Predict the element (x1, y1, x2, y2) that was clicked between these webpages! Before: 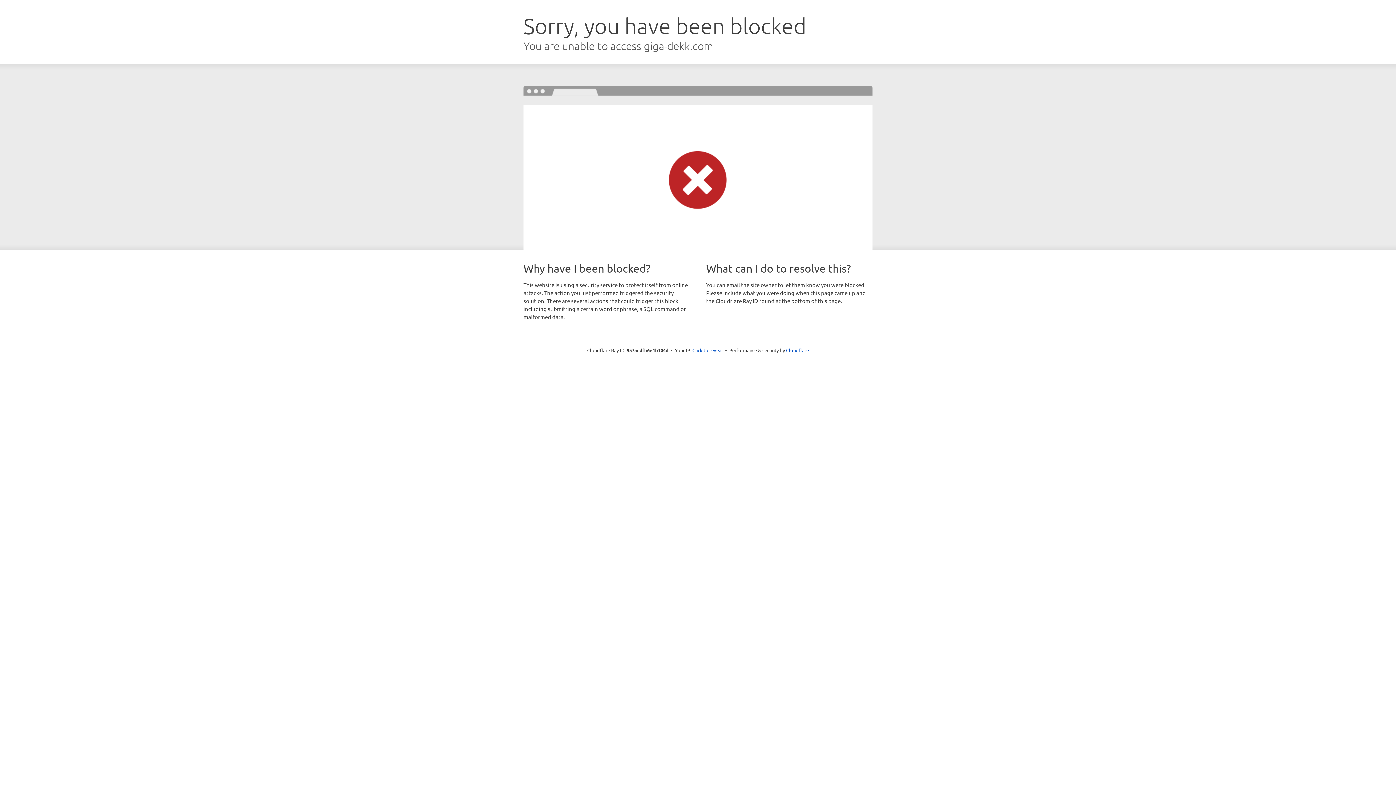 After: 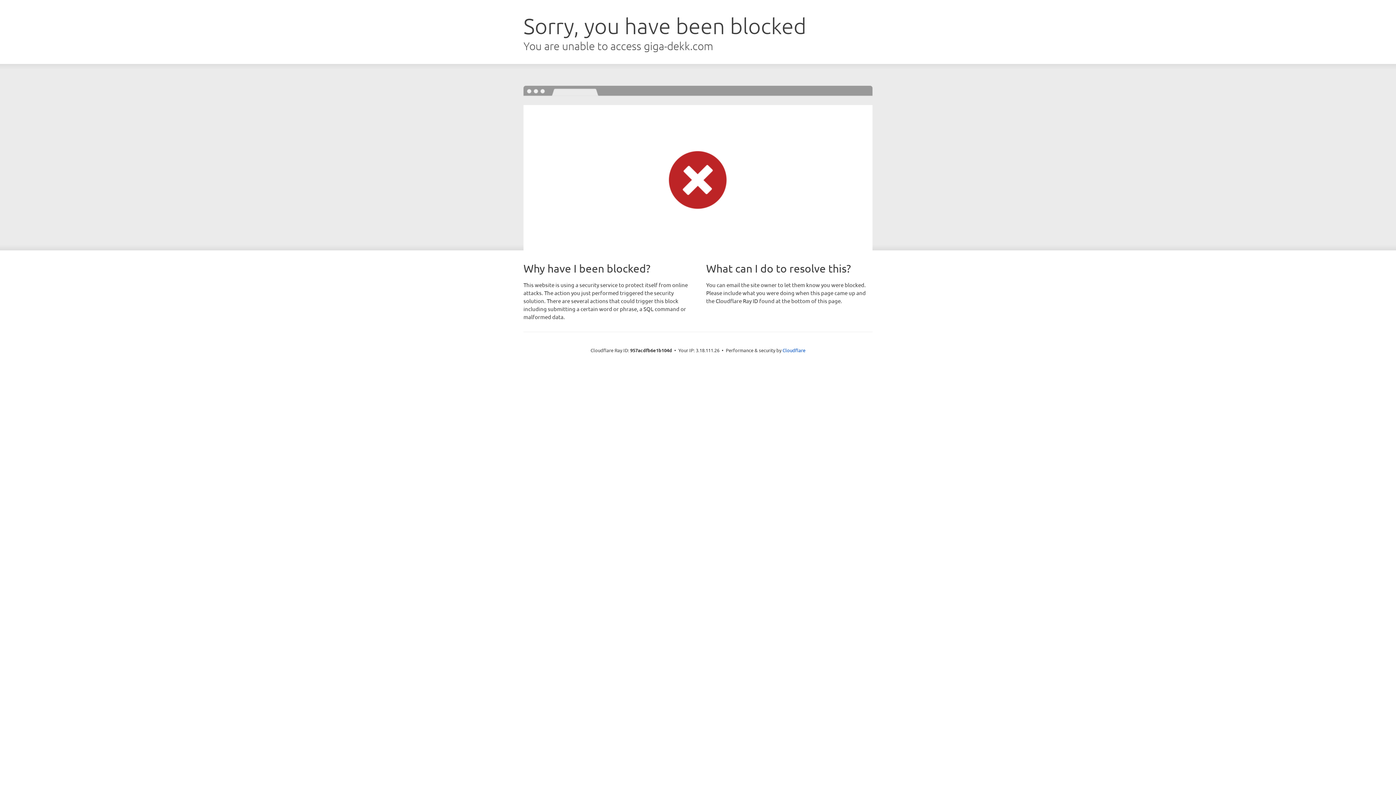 Action: bbox: (692, 346, 723, 353) label: Click to reveal